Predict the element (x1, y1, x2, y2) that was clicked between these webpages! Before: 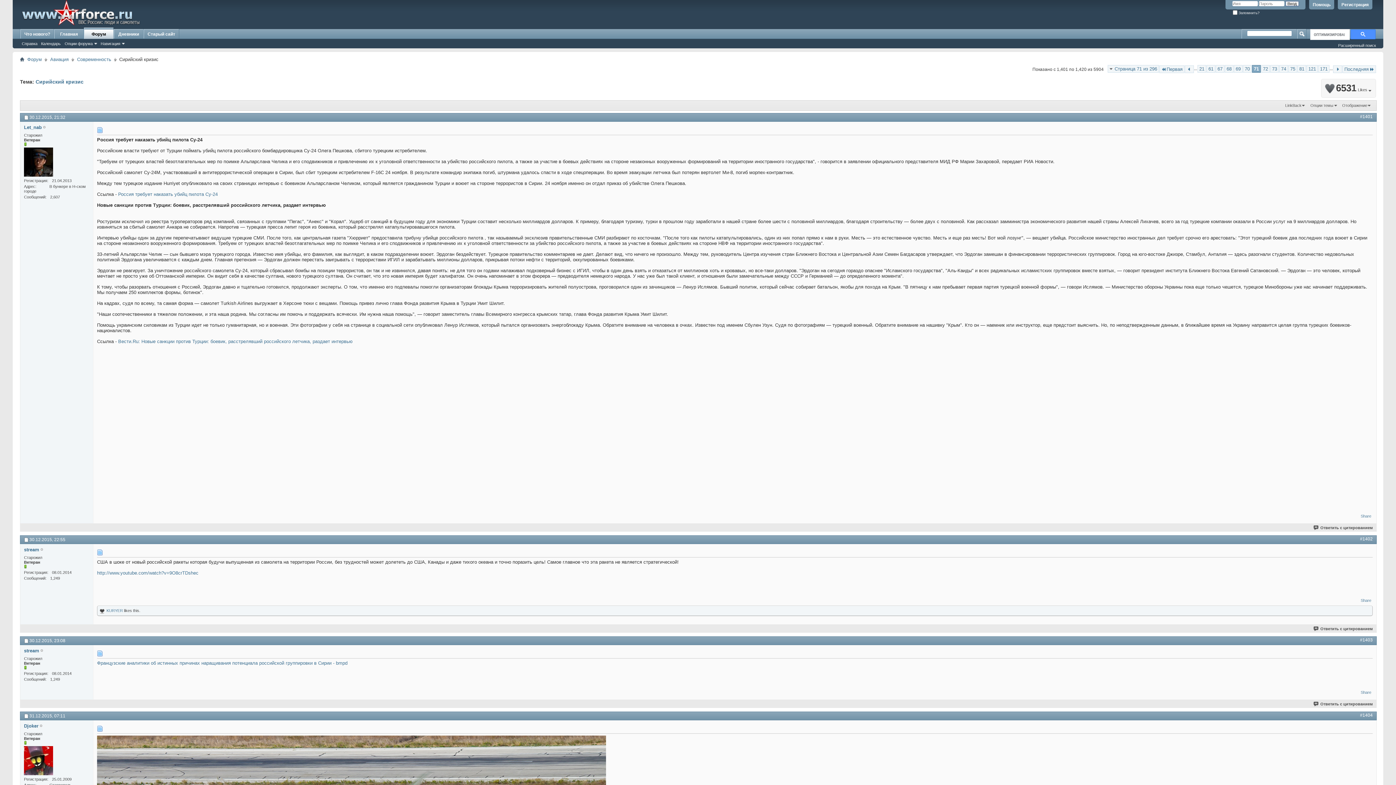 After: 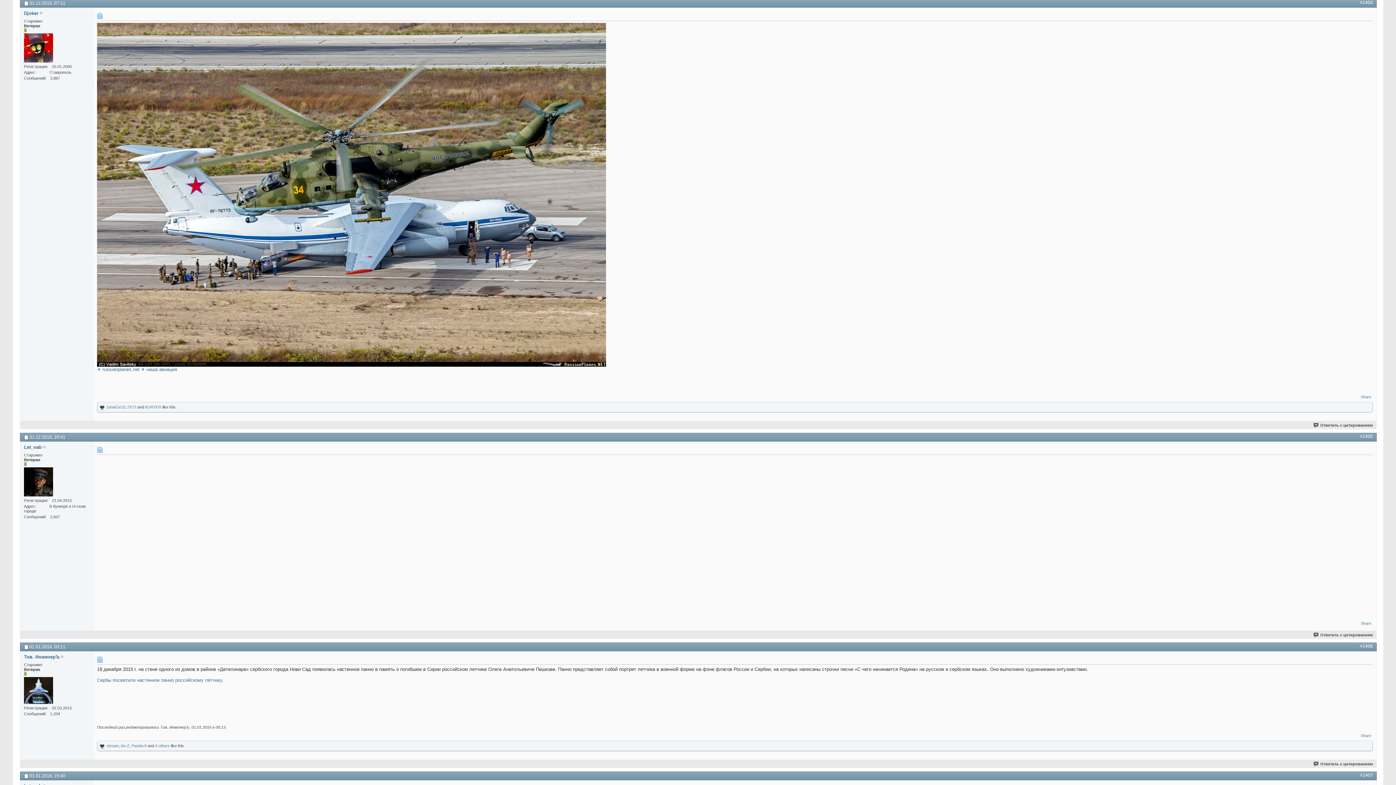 Action: bbox: (1360, 713, 1373, 718) label: #1404